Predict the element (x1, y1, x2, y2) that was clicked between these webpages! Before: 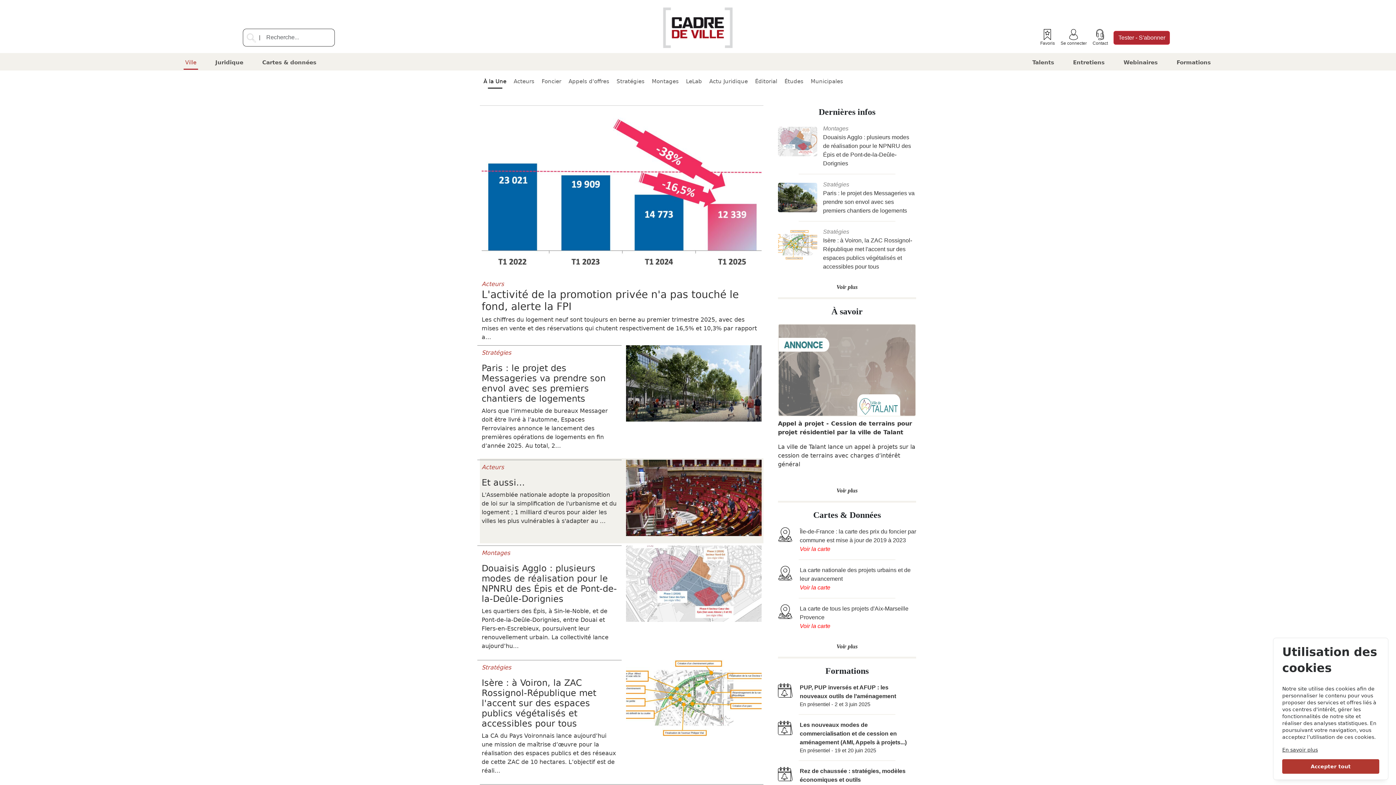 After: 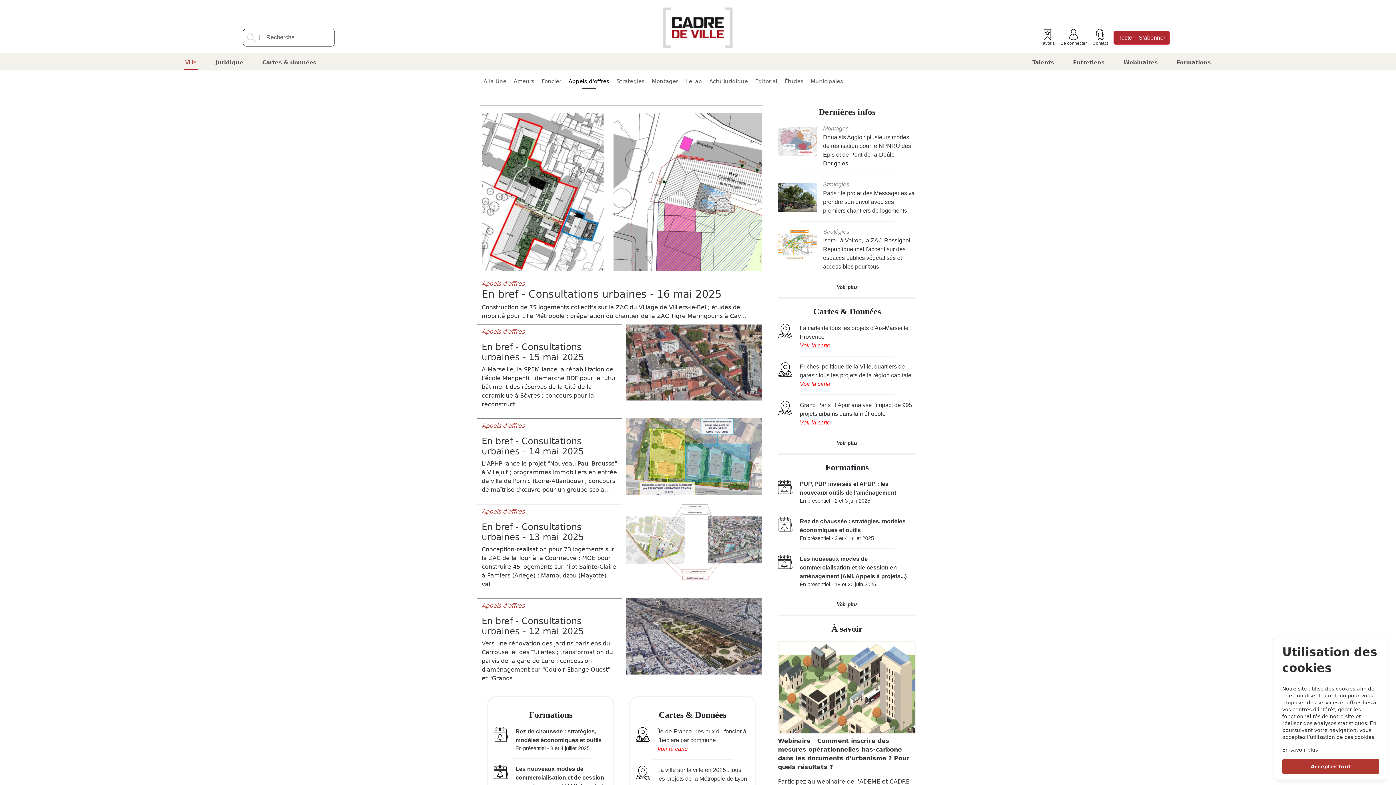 Action: bbox: (565, 74, 612, 88) label: Appels d'offres